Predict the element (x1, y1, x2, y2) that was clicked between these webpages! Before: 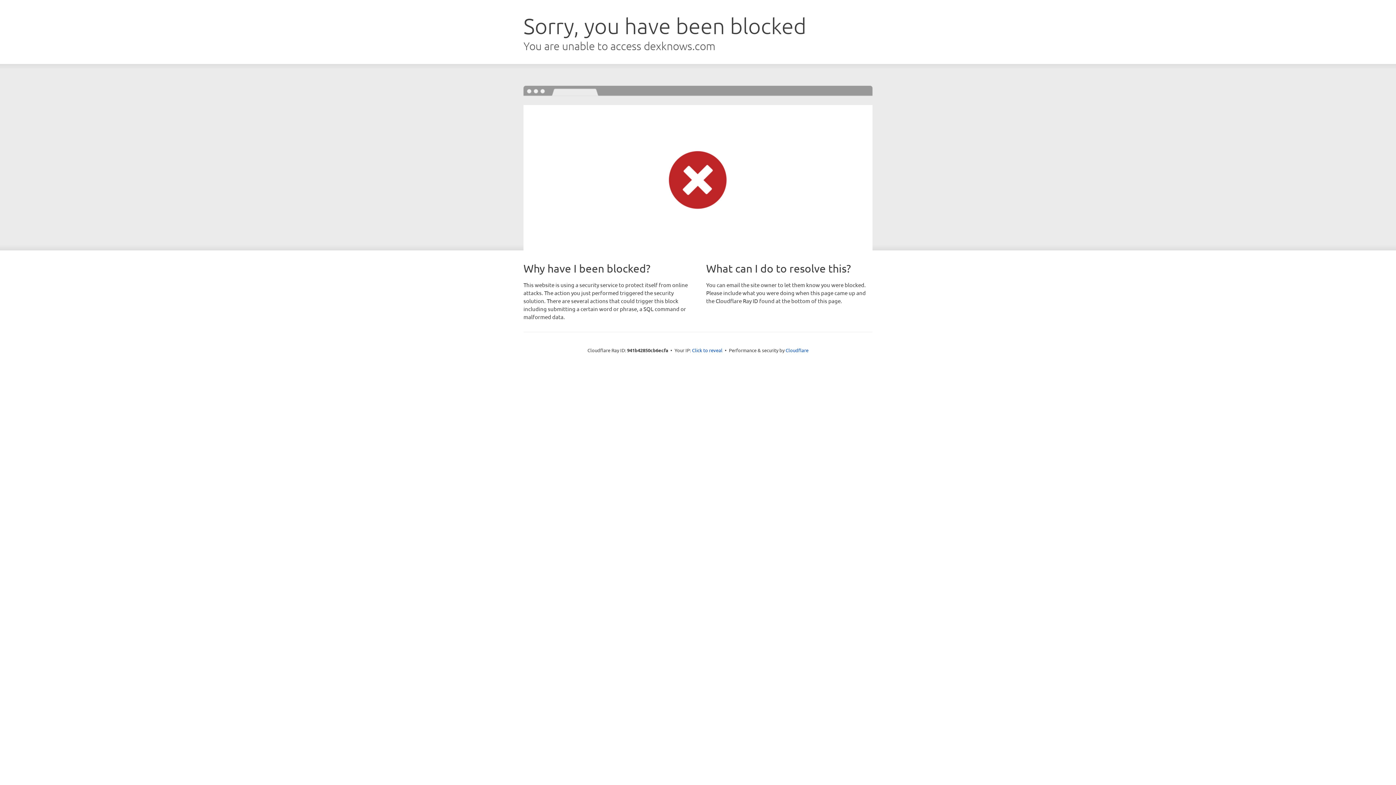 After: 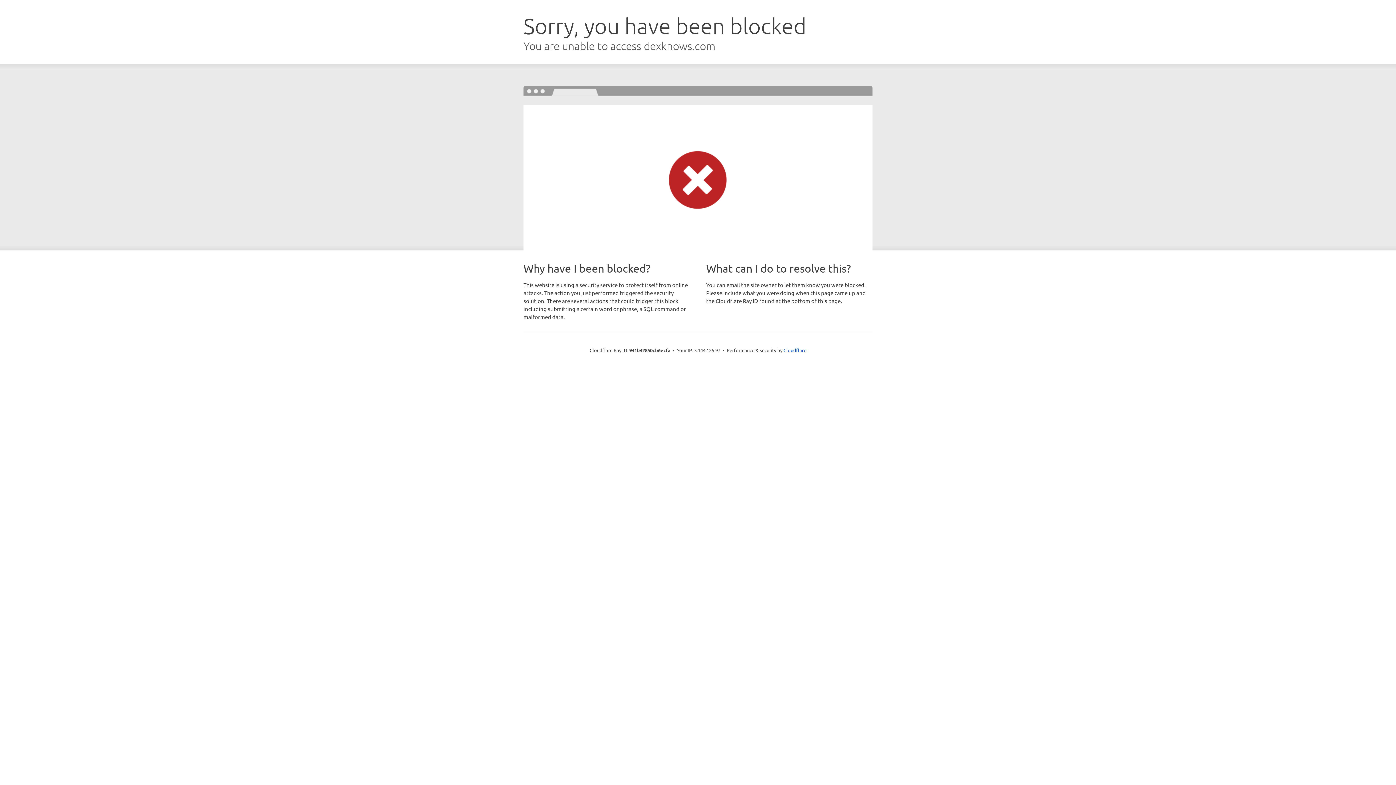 Action: label: Click to reveal bbox: (692, 346, 722, 353)